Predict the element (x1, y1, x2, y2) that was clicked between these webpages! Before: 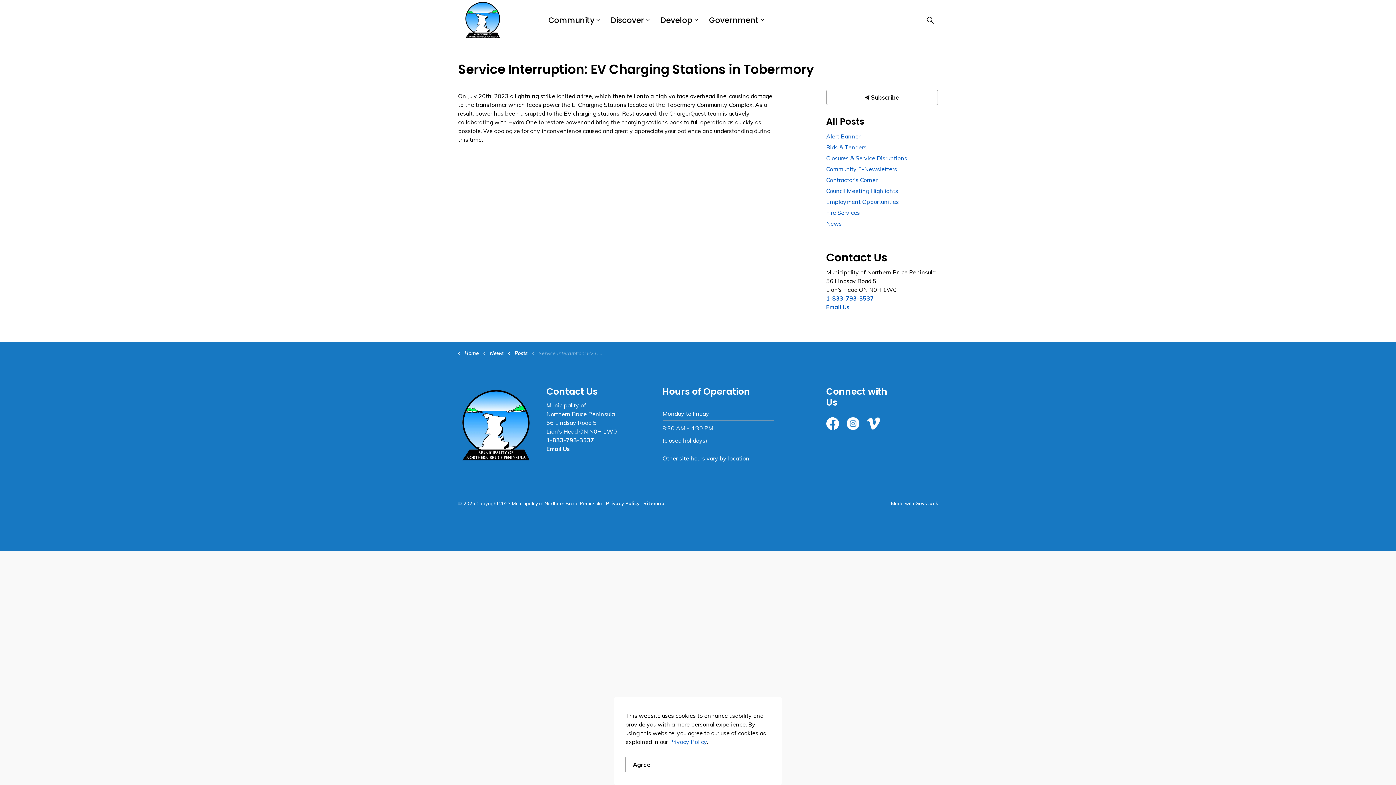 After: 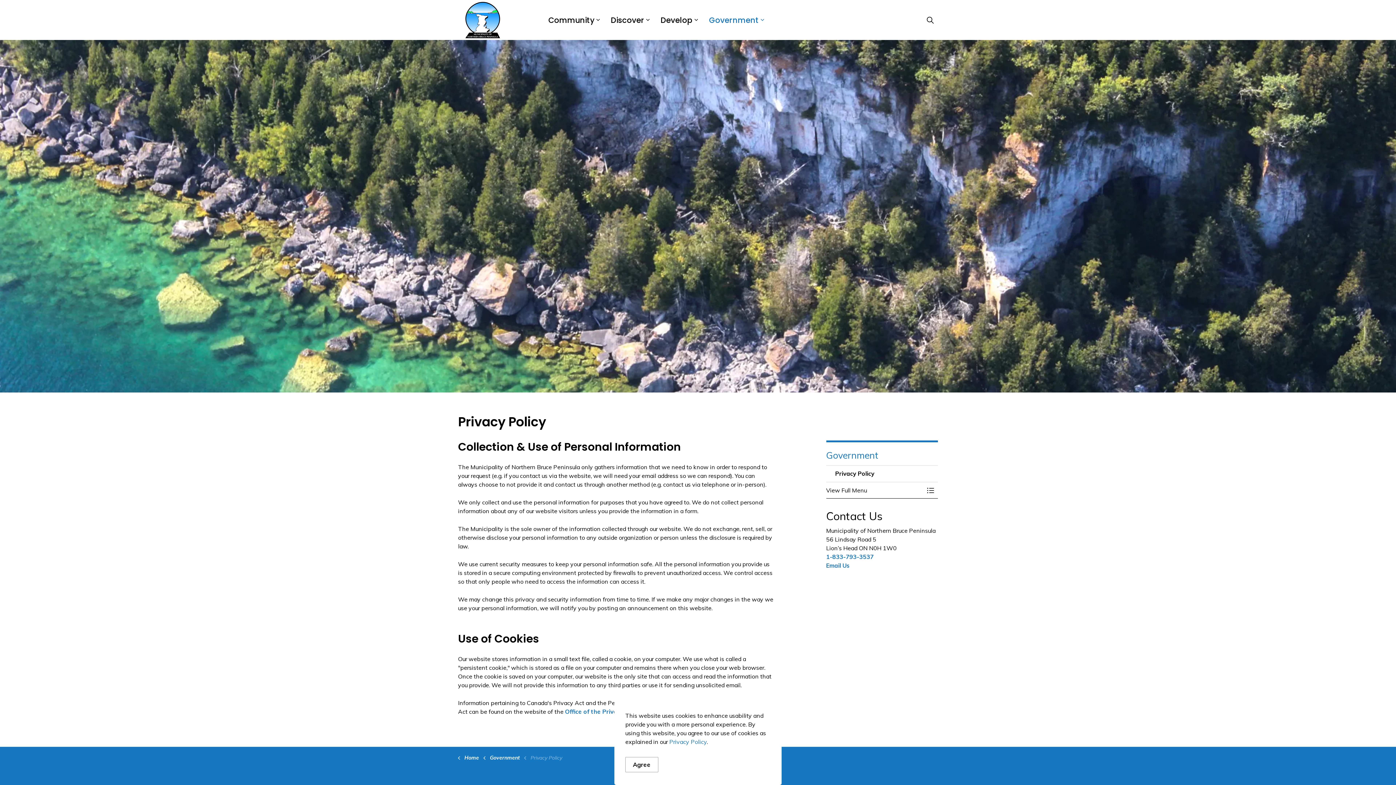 Action: label: Privacy Policy bbox: (669, 738, 706, 745)